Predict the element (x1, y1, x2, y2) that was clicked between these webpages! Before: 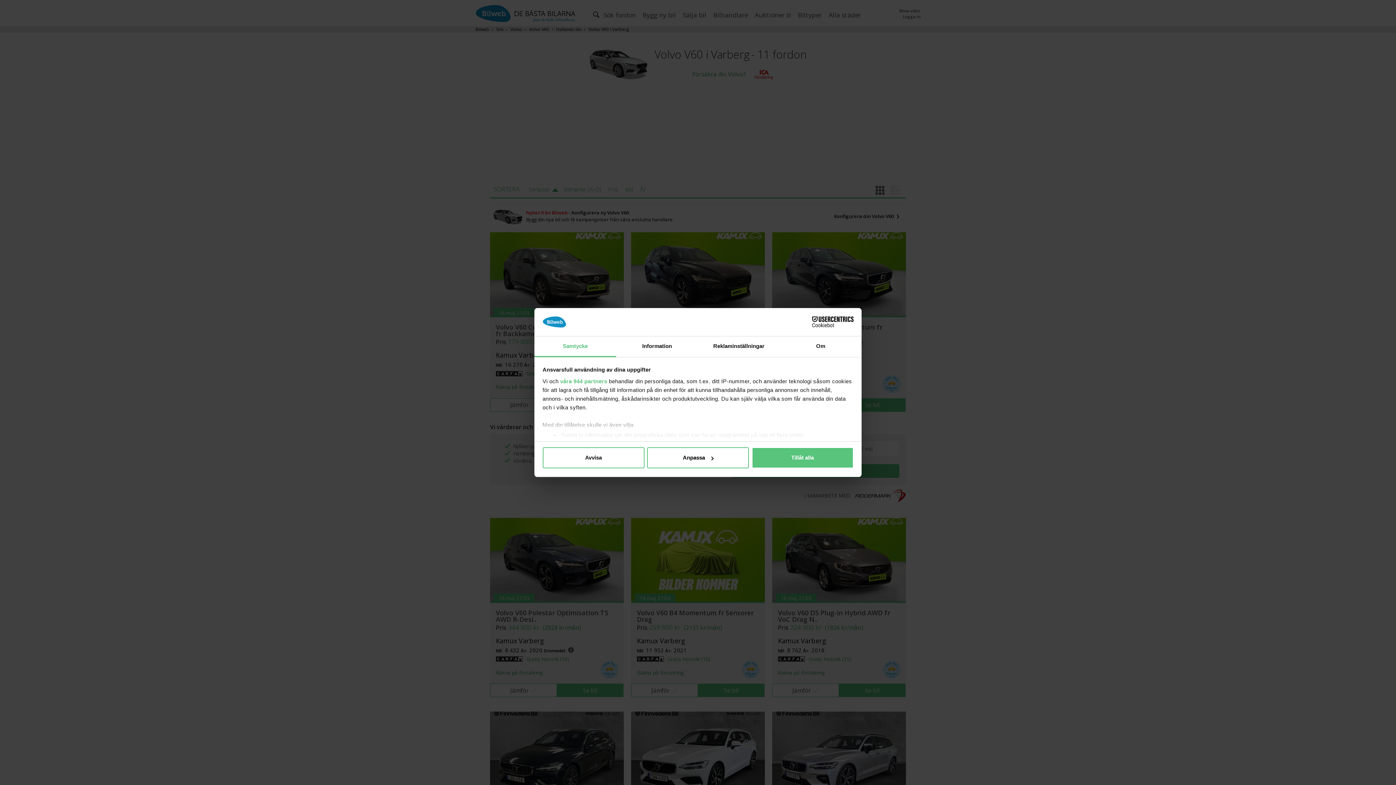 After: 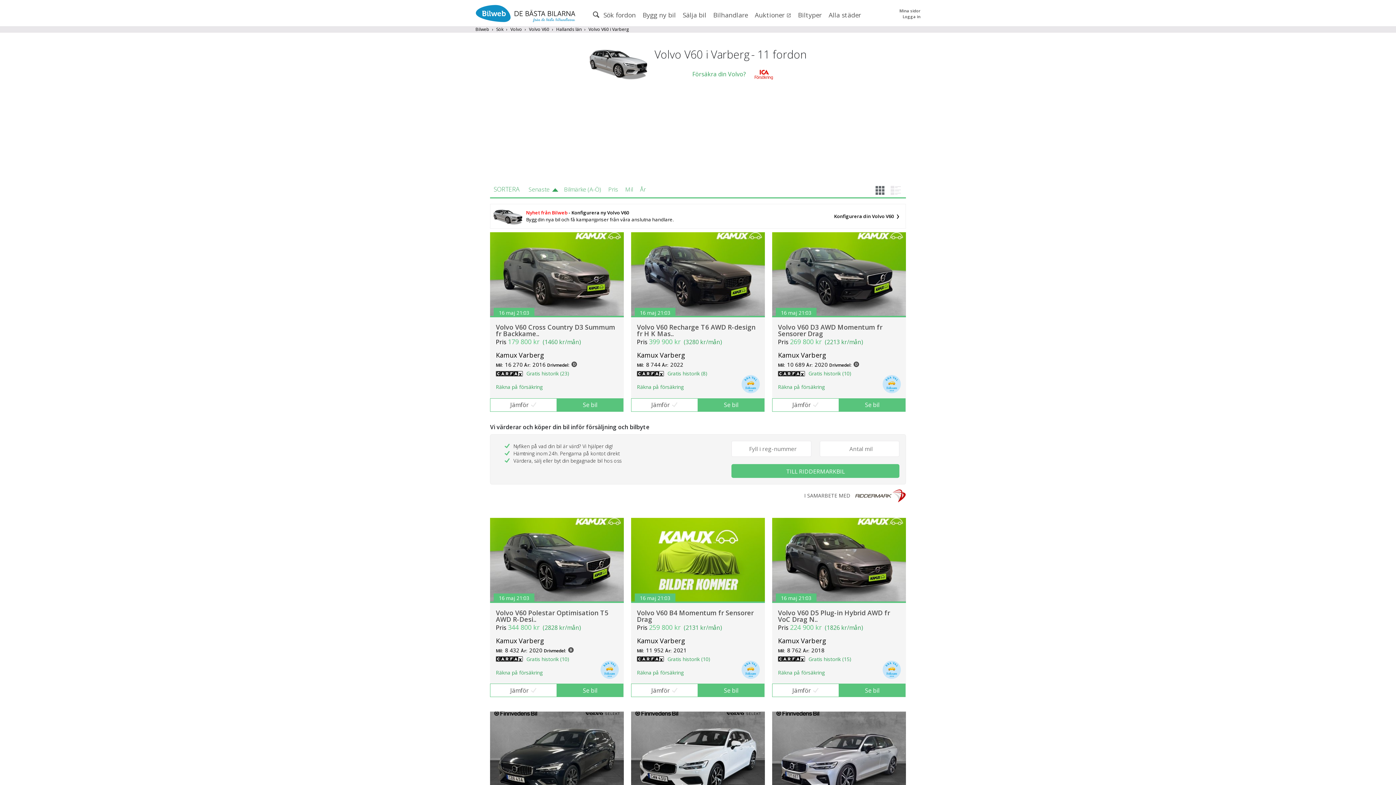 Action: label: Avvisa bbox: (542, 447, 644, 468)